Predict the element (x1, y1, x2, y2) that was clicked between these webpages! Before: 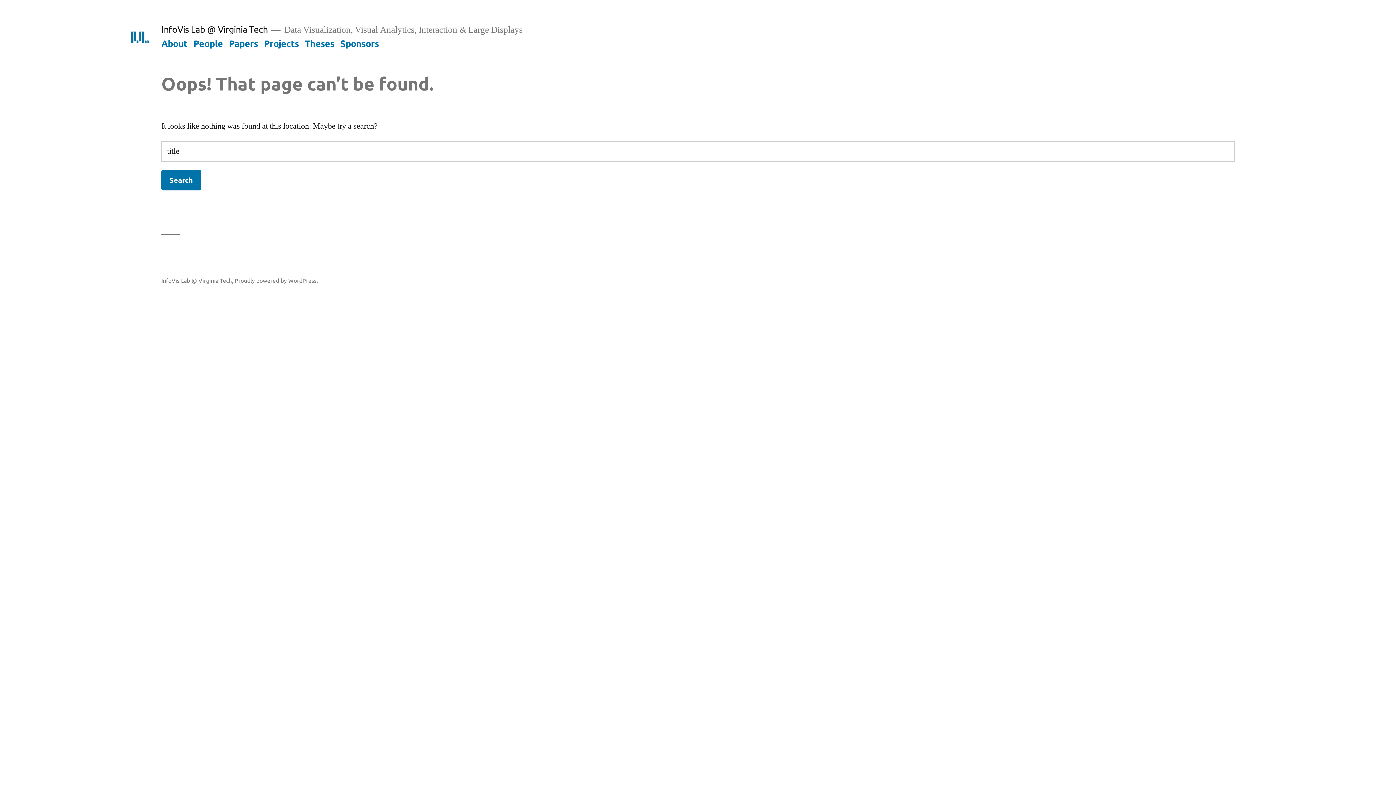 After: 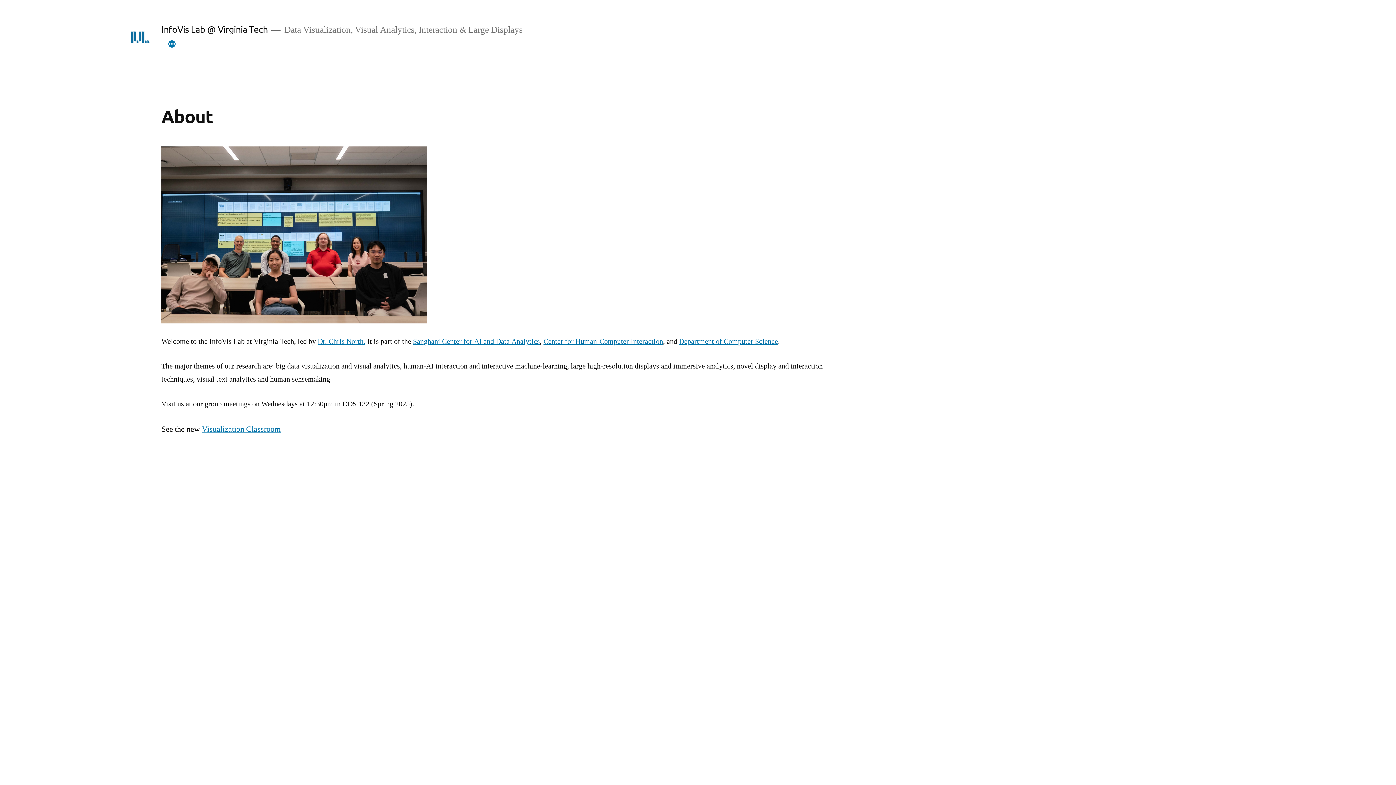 Action: bbox: (128, 25, 151, 48)